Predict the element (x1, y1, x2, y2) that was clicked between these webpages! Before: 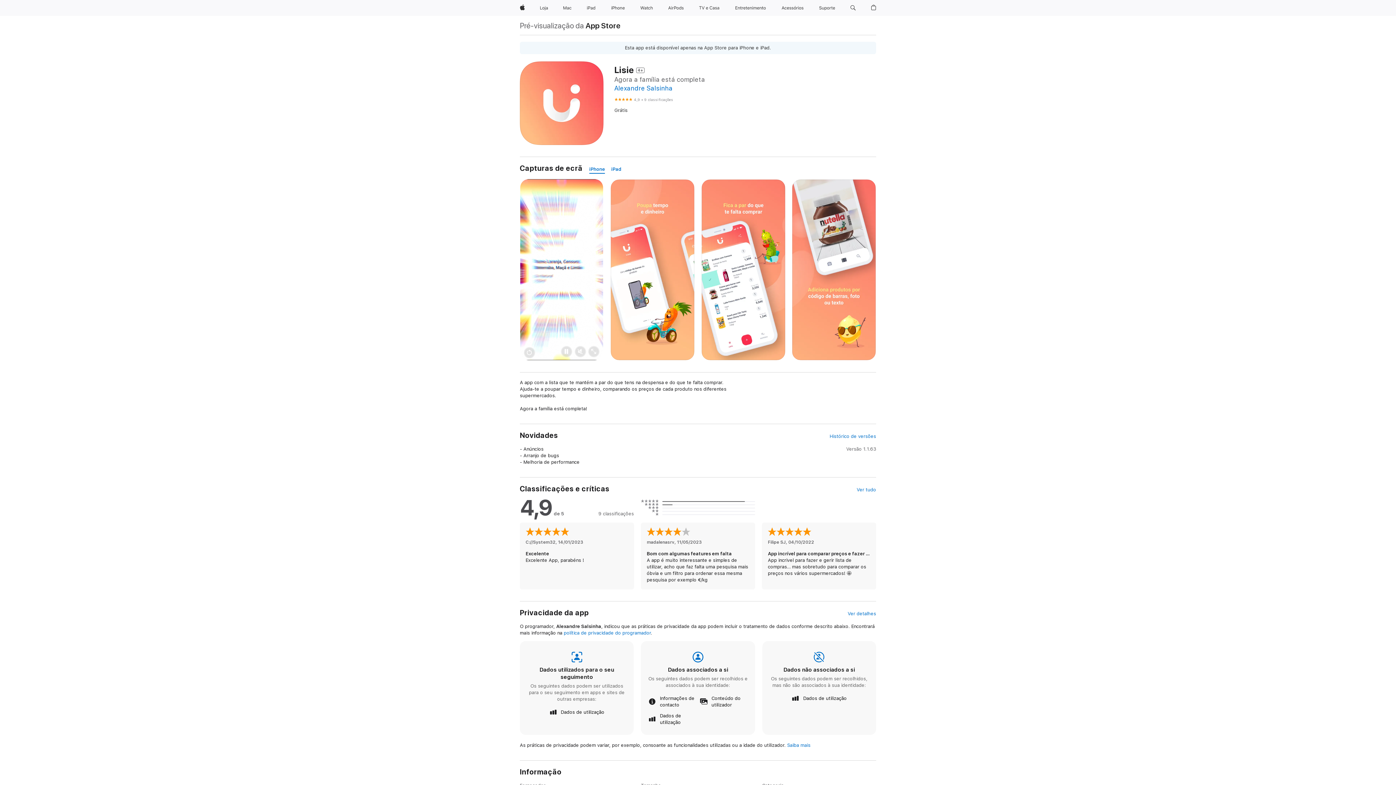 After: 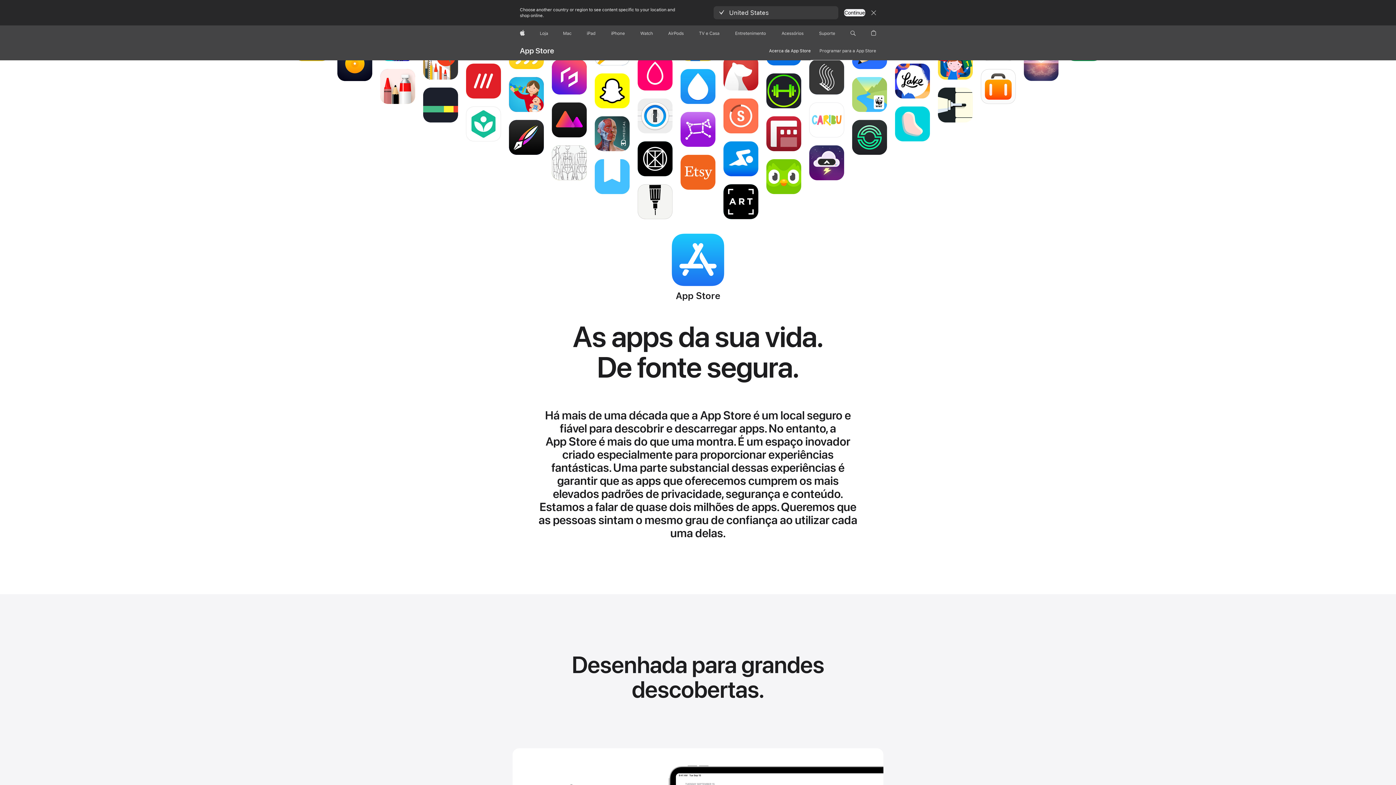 Action: bbox: (585, 21, 620, 29) label: App Store